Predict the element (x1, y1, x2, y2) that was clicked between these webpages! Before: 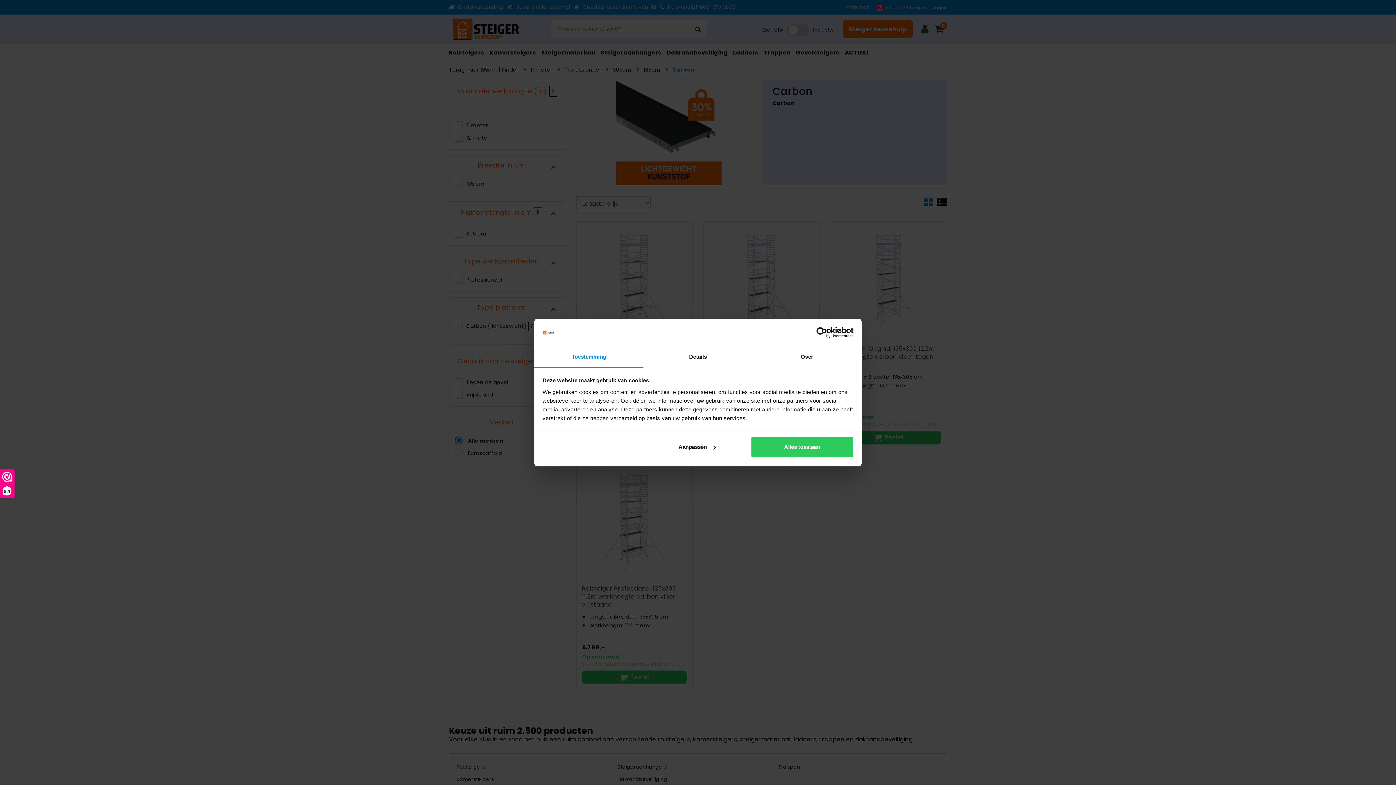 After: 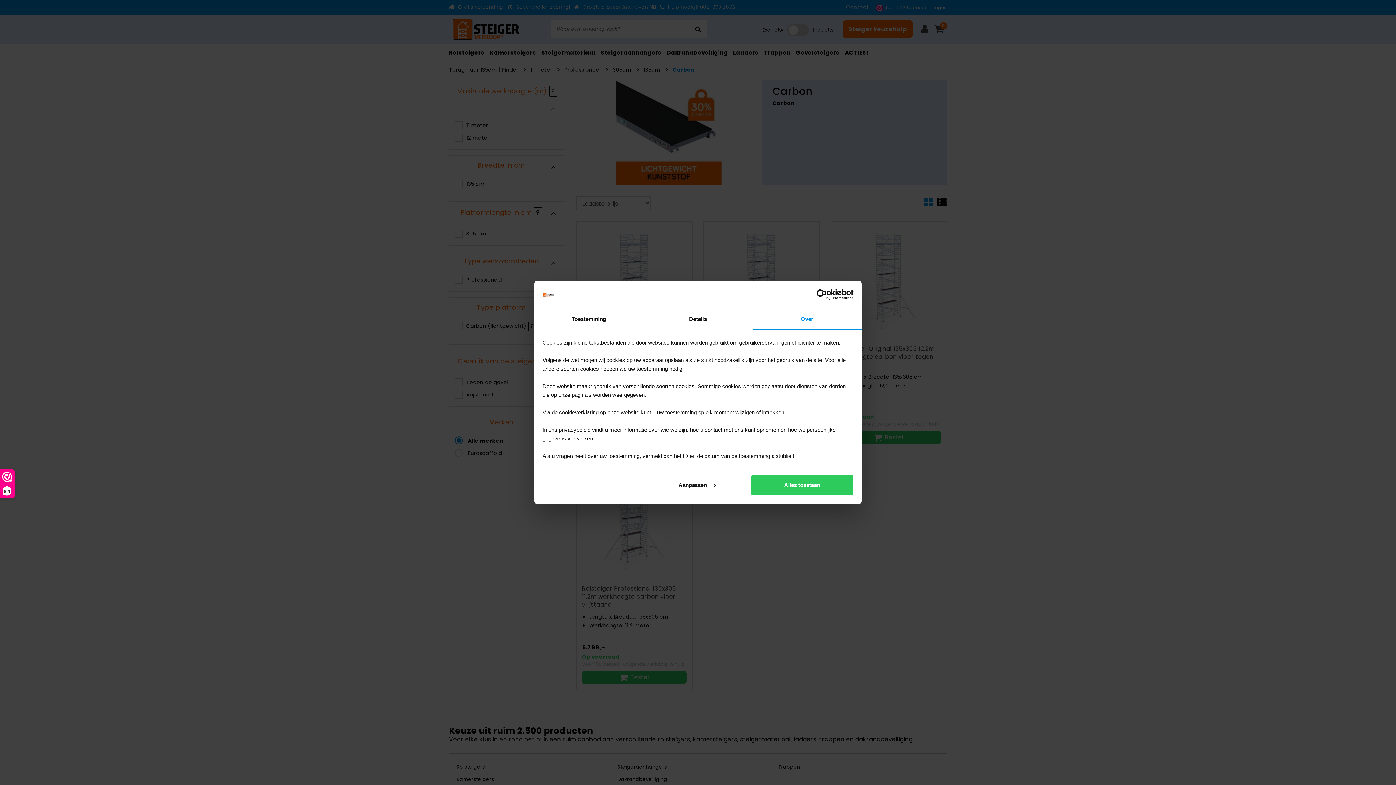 Action: bbox: (752, 347, 861, 367) label: Over